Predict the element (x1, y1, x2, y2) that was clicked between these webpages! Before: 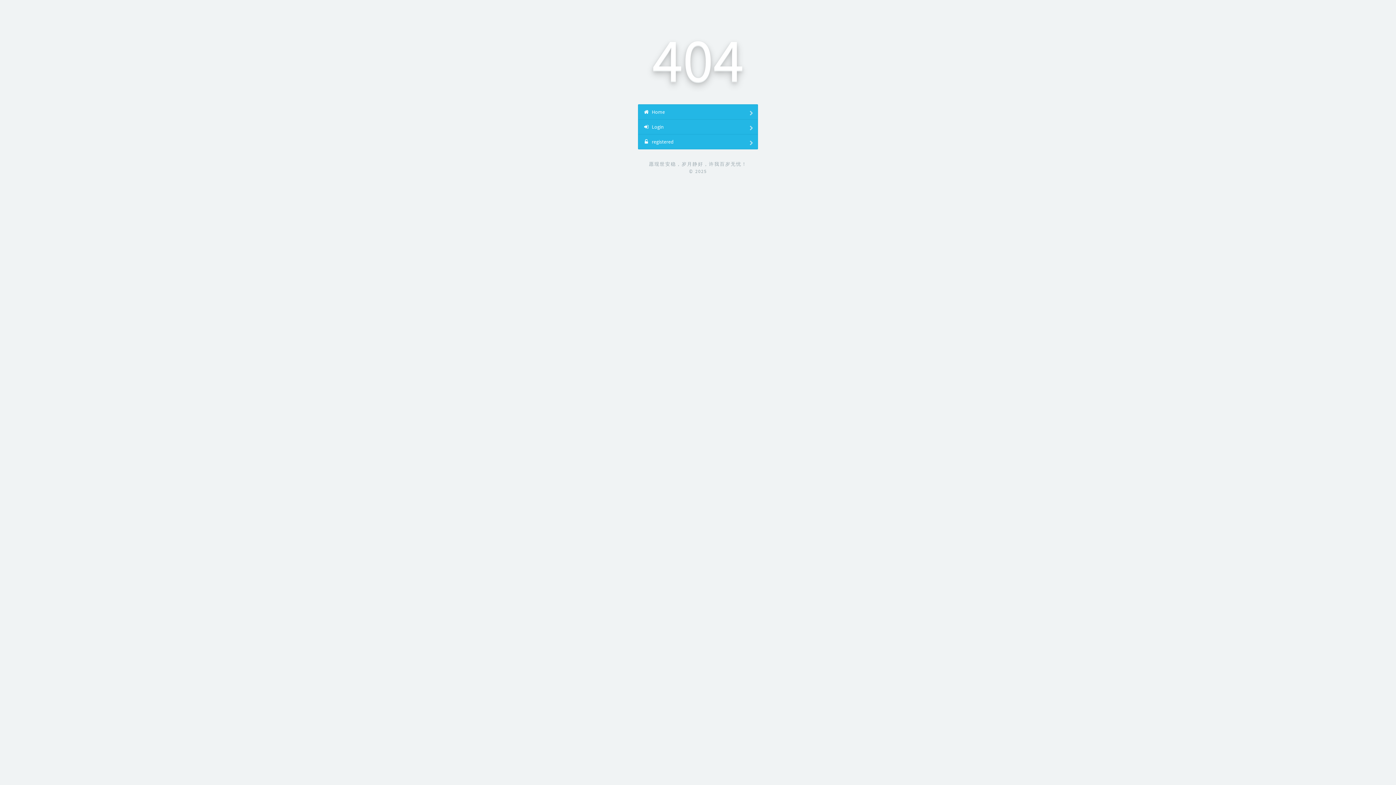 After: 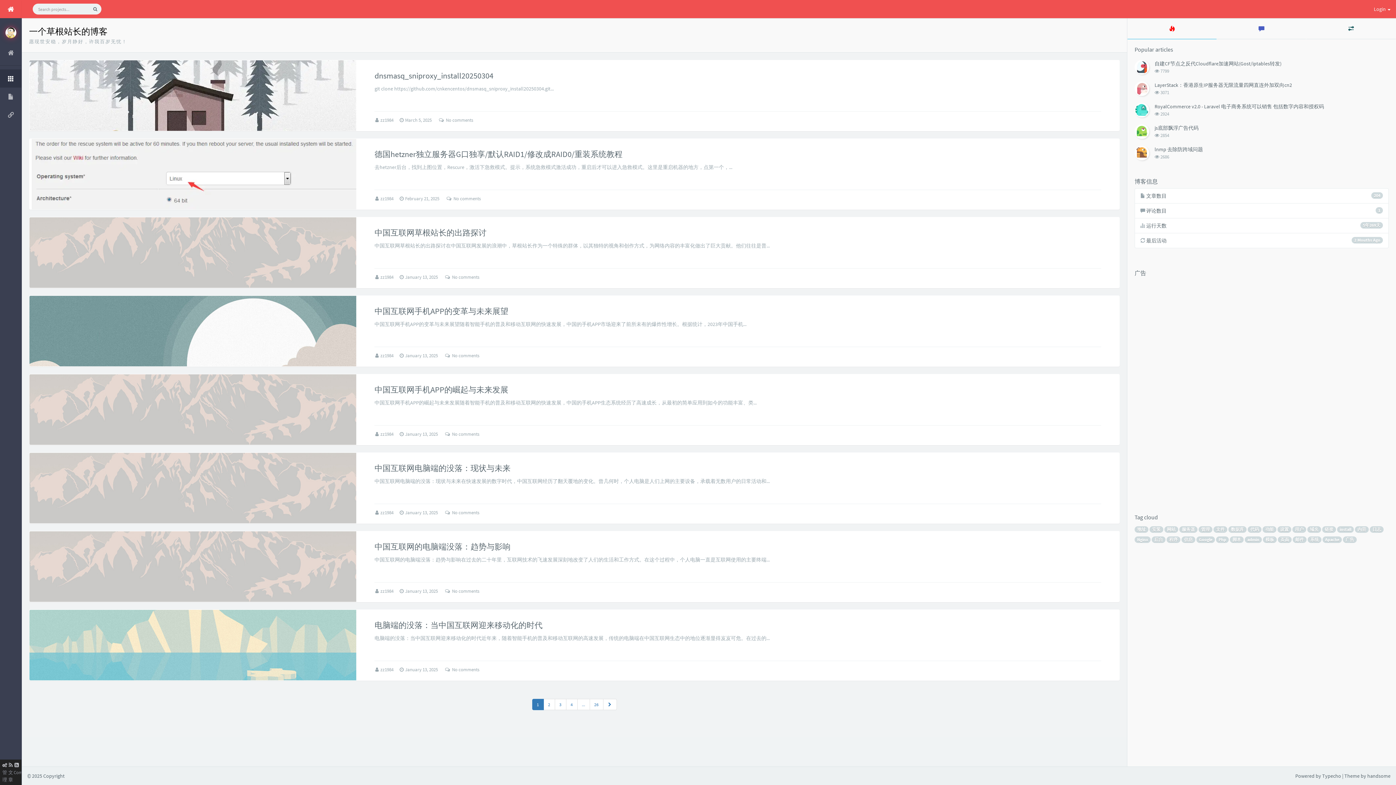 Action: label:  Home bbox: (638, 104, 758, 119)